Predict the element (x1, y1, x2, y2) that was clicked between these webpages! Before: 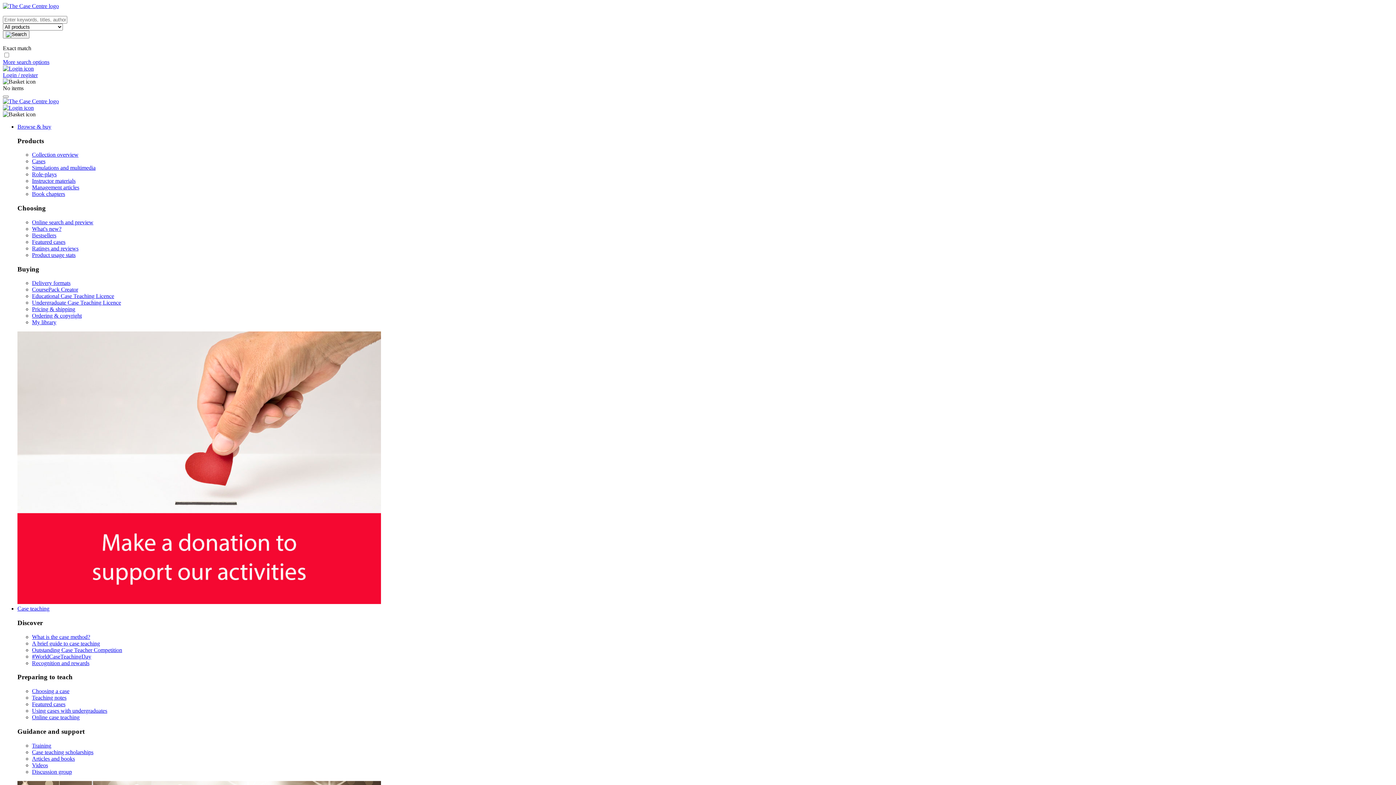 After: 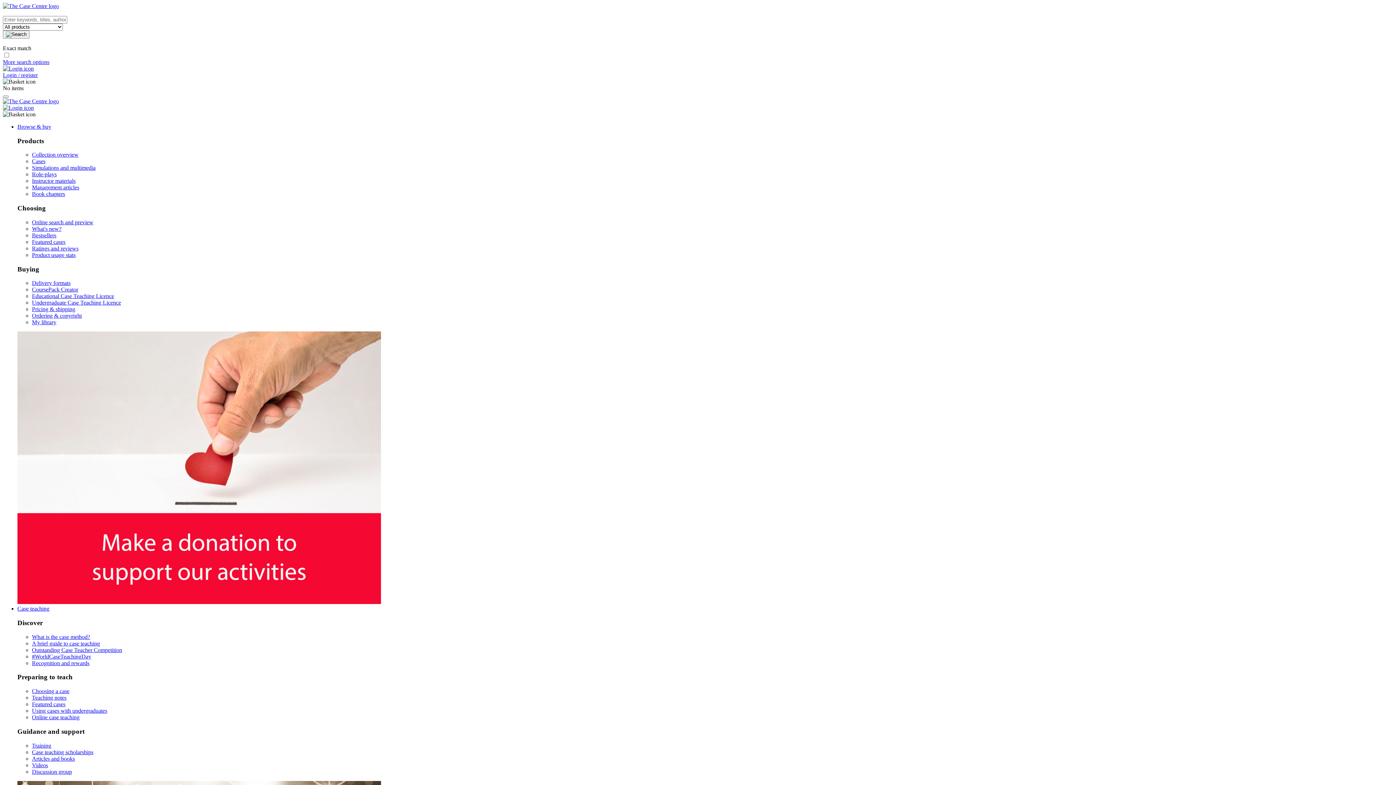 Action: bbox: (32, 280, 70, 286) label: Delivery formats